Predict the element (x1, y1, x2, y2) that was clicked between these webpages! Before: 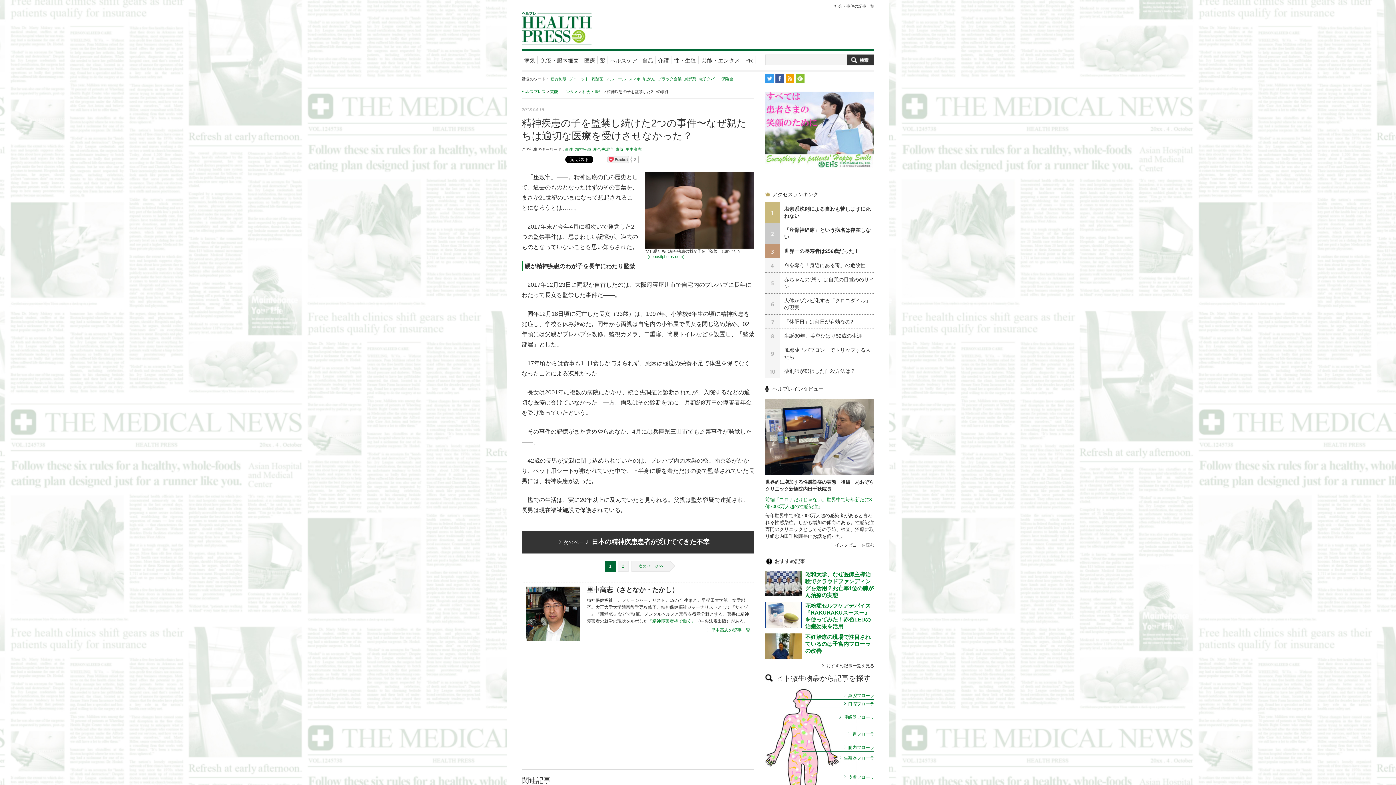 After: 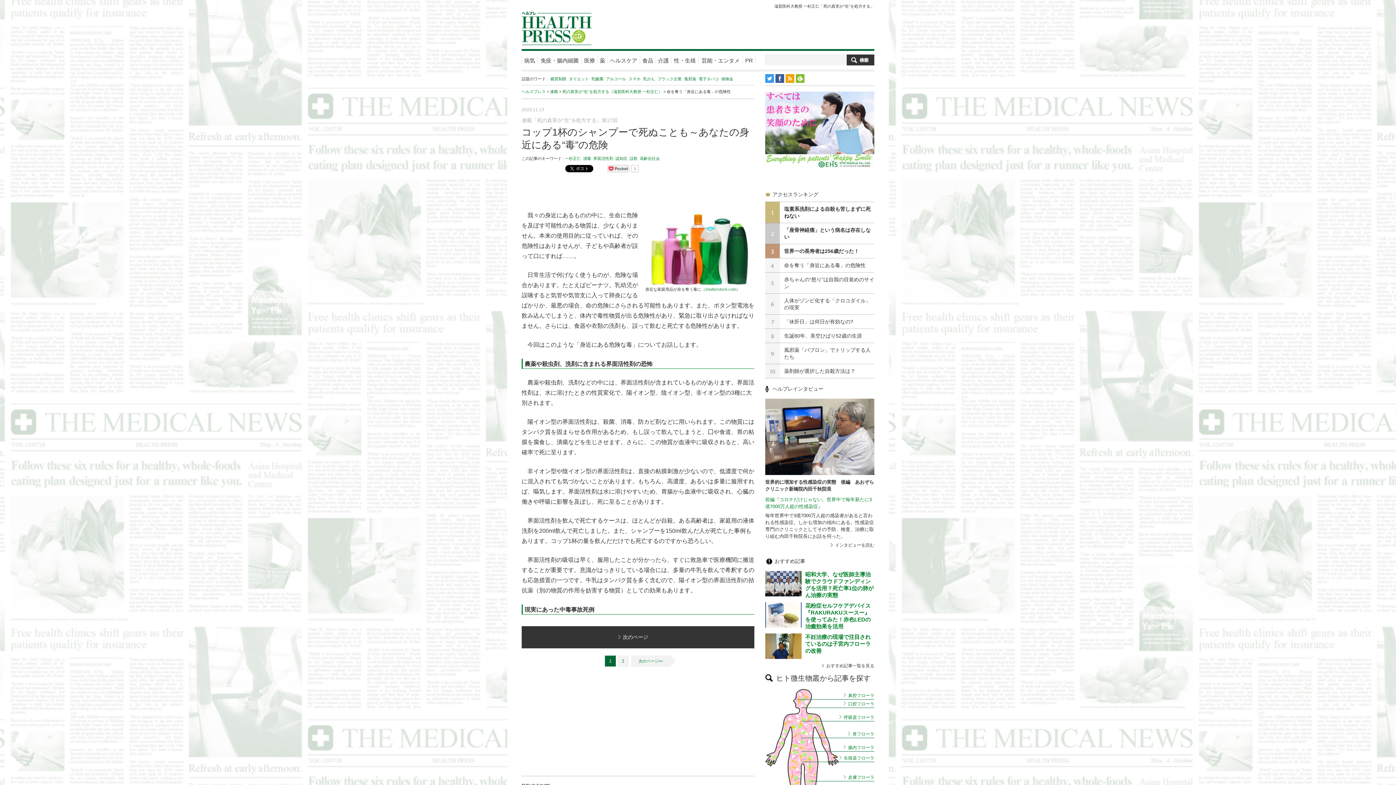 Action: bbox: (784, 262, 865, 268) label: 命を奪う「身近にある毒」の危険性